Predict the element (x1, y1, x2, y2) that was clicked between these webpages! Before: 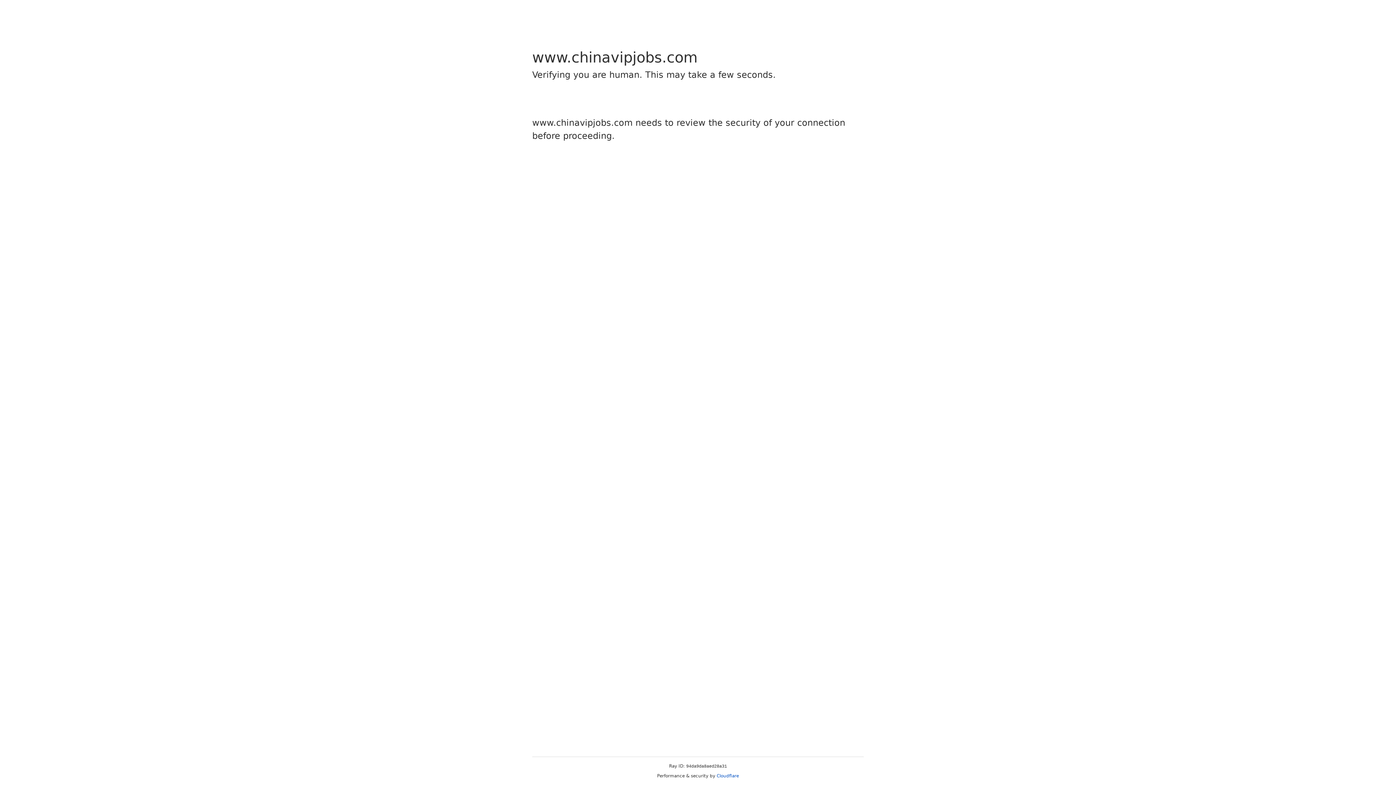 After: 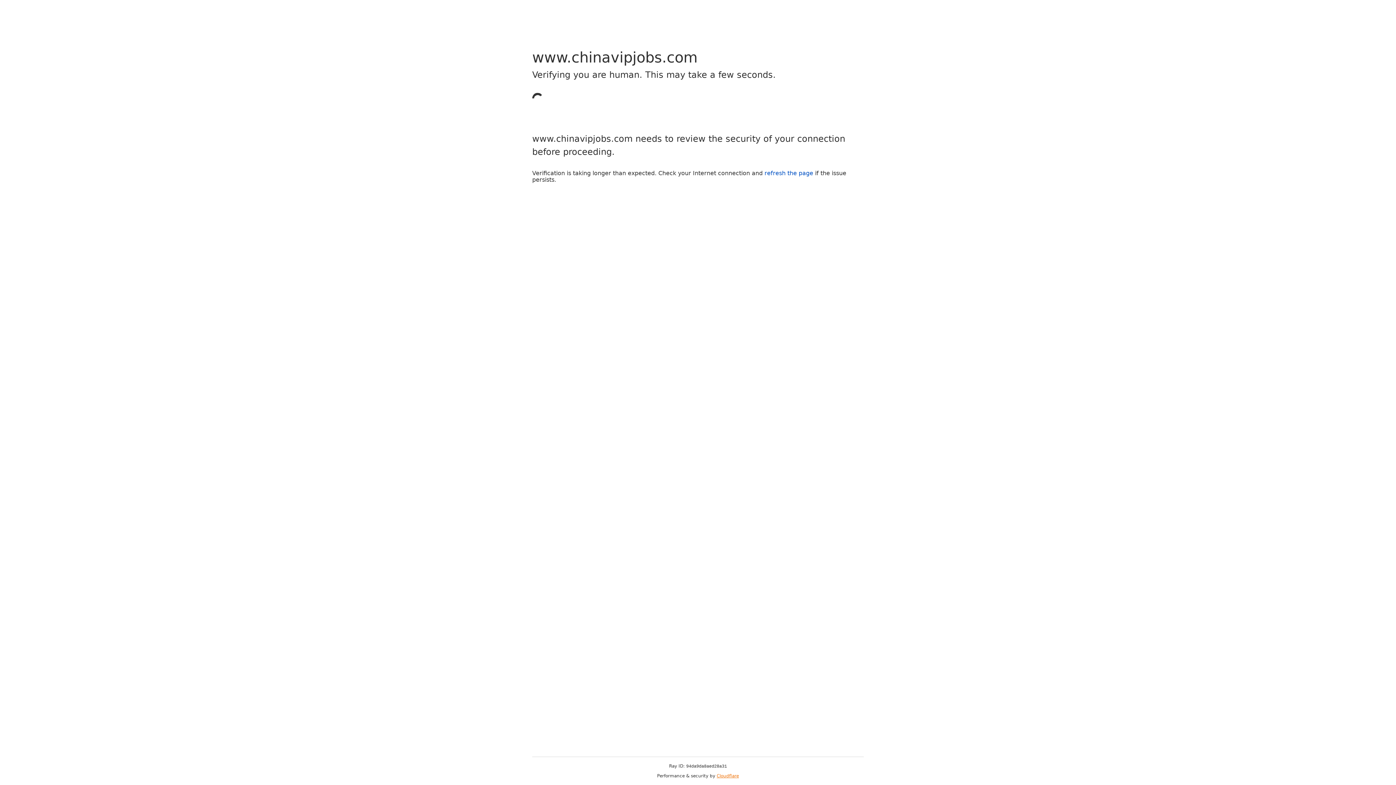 Action: bbox: (716, 773, 739, 778) label: Cloudflare